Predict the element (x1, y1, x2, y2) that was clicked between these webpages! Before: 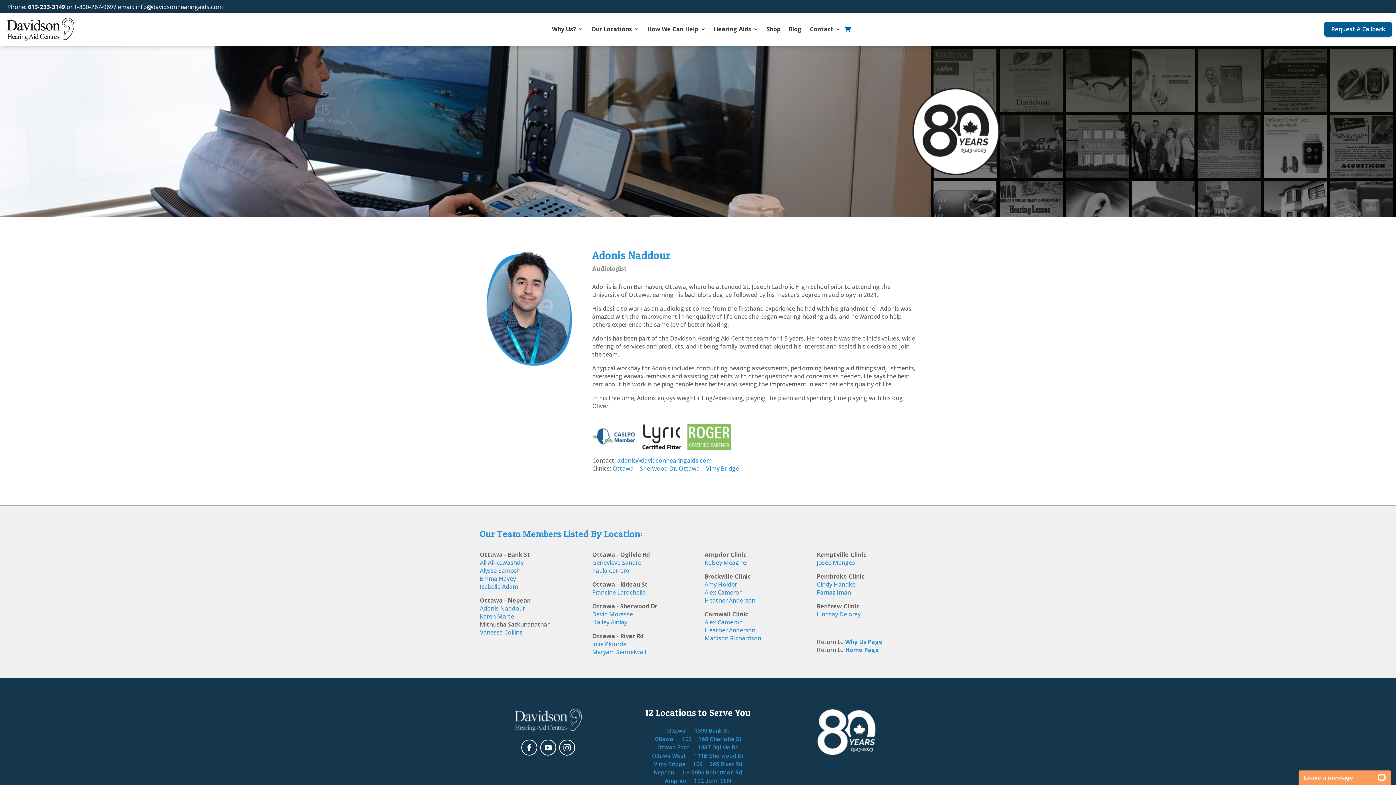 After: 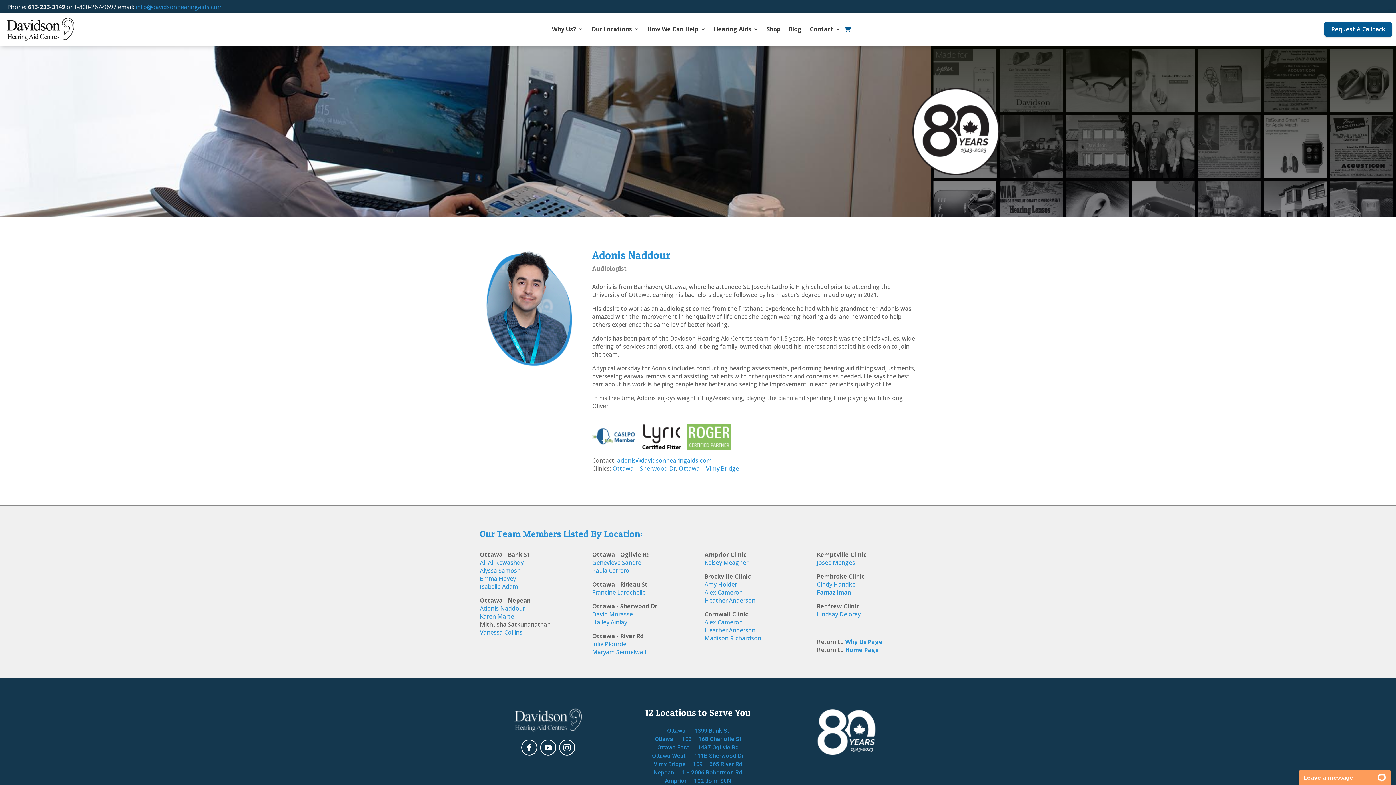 Action: label: info@davidsonhearingaids.com bbox: (135, 2, 222, 10)